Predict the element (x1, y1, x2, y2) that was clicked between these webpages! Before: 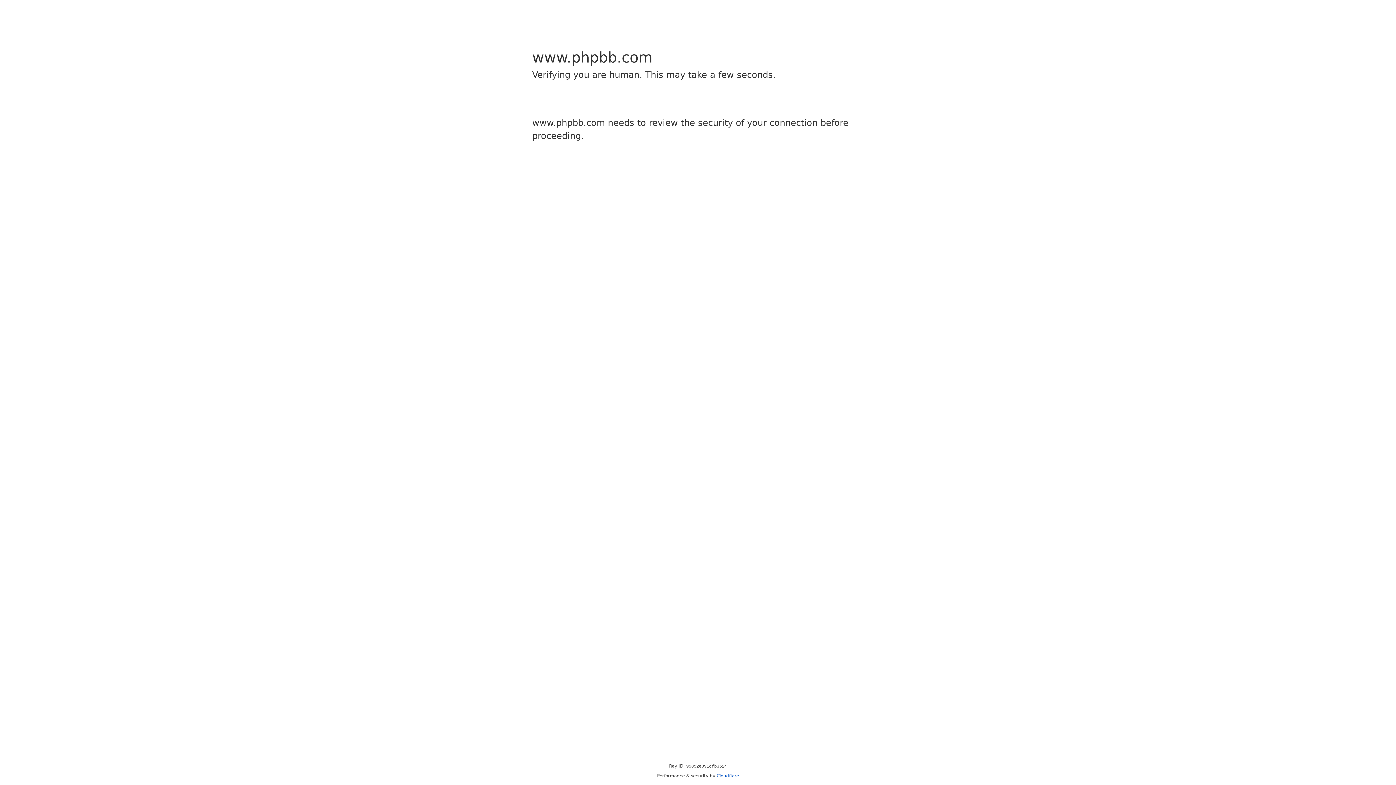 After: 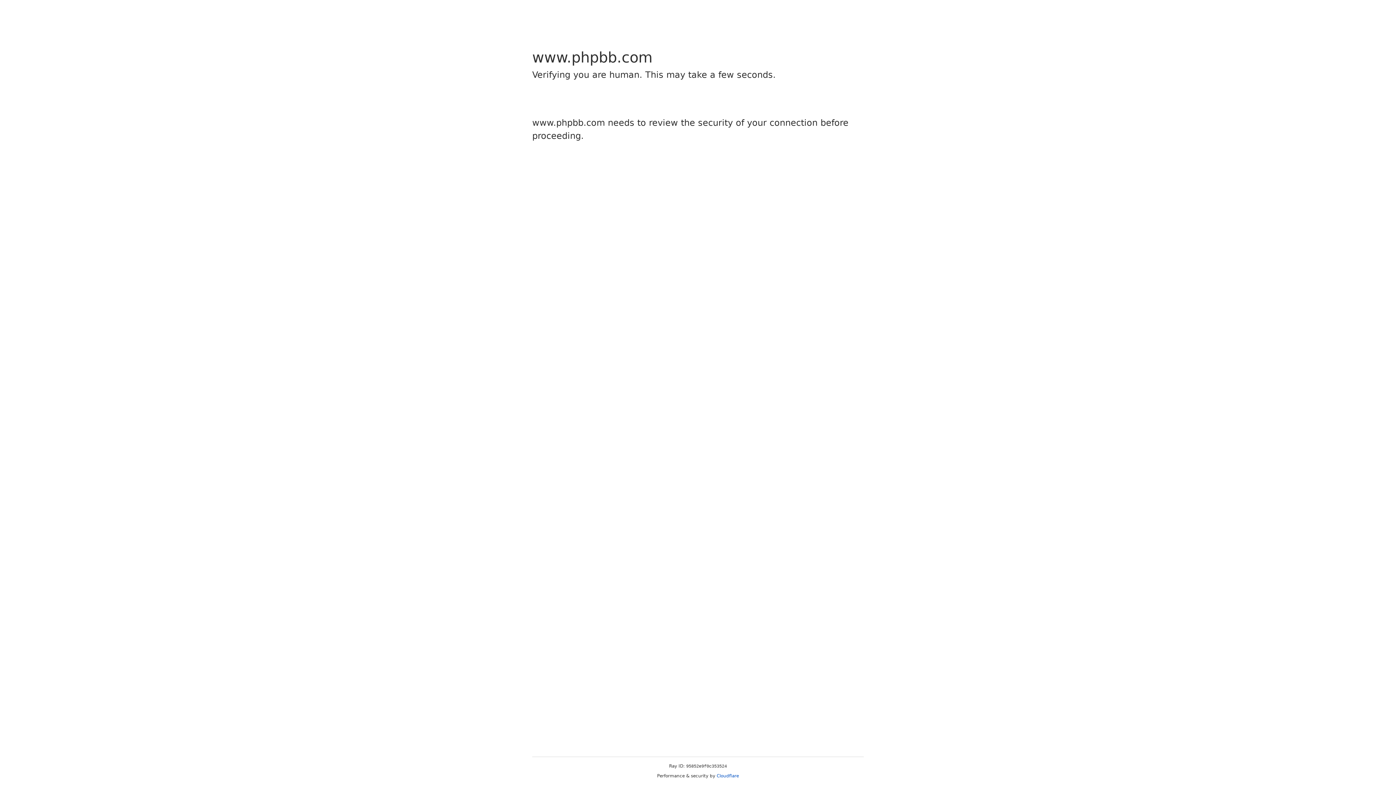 Action: bbox: (716, 773, 739, 778) label: Cloudflare